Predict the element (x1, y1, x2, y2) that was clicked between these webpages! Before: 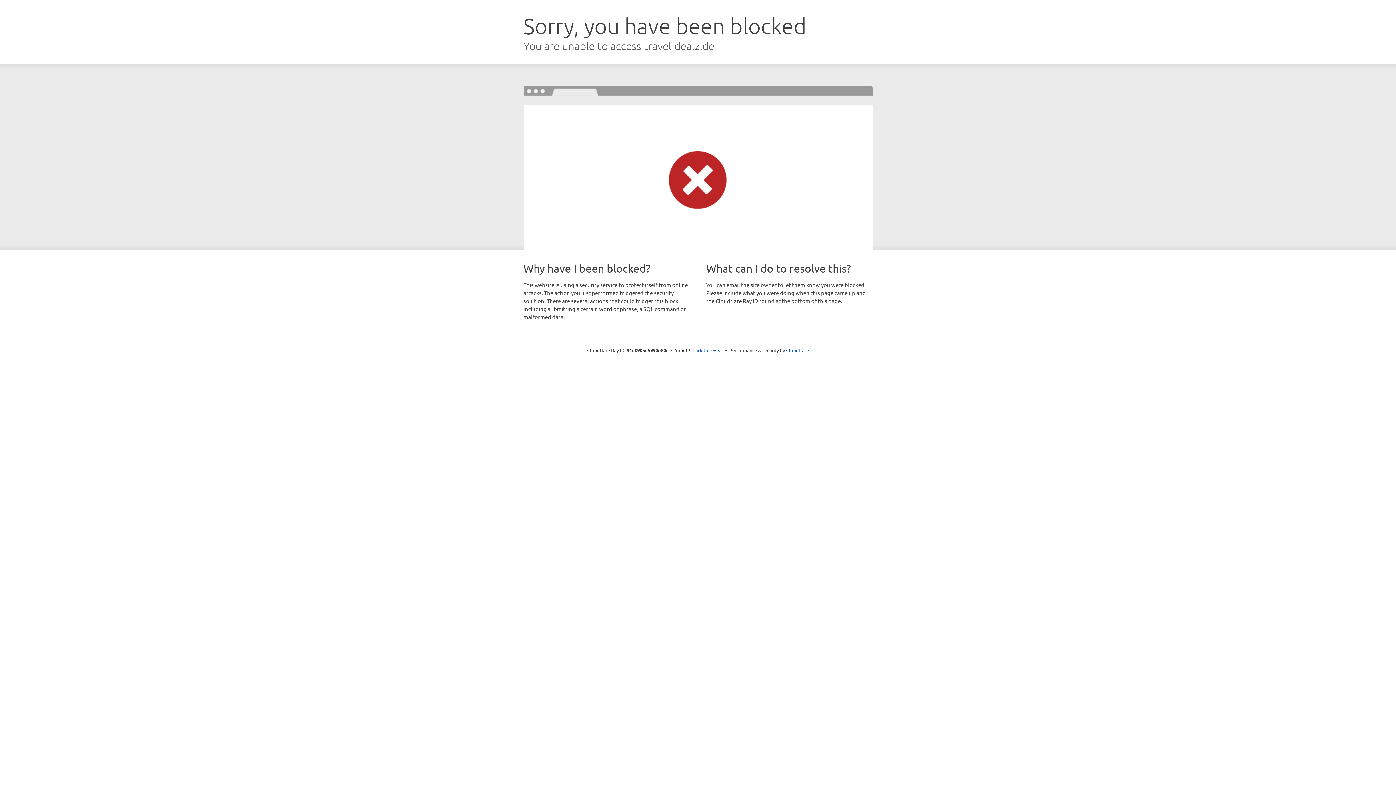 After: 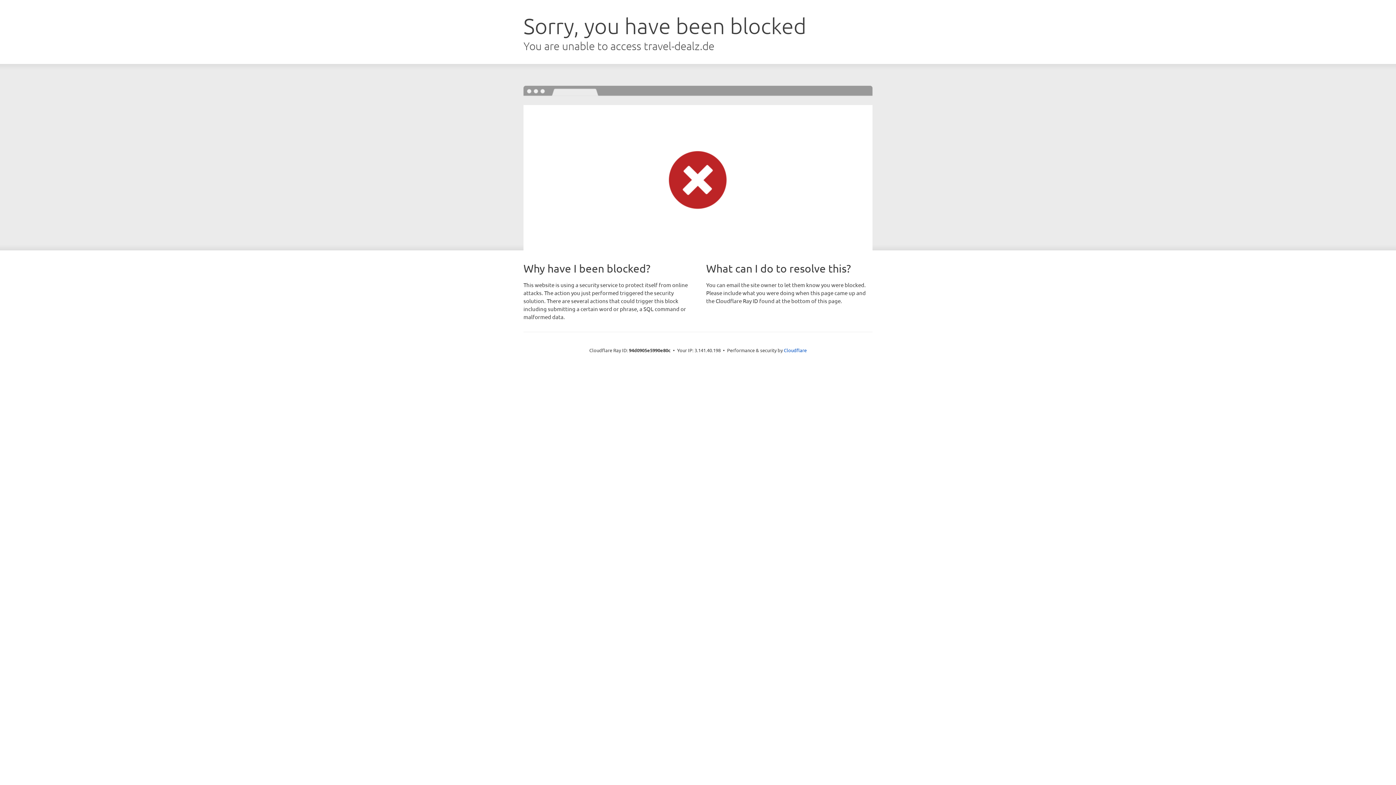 Action: label: Click to reveal bbox: (692, 346, 723, 353)